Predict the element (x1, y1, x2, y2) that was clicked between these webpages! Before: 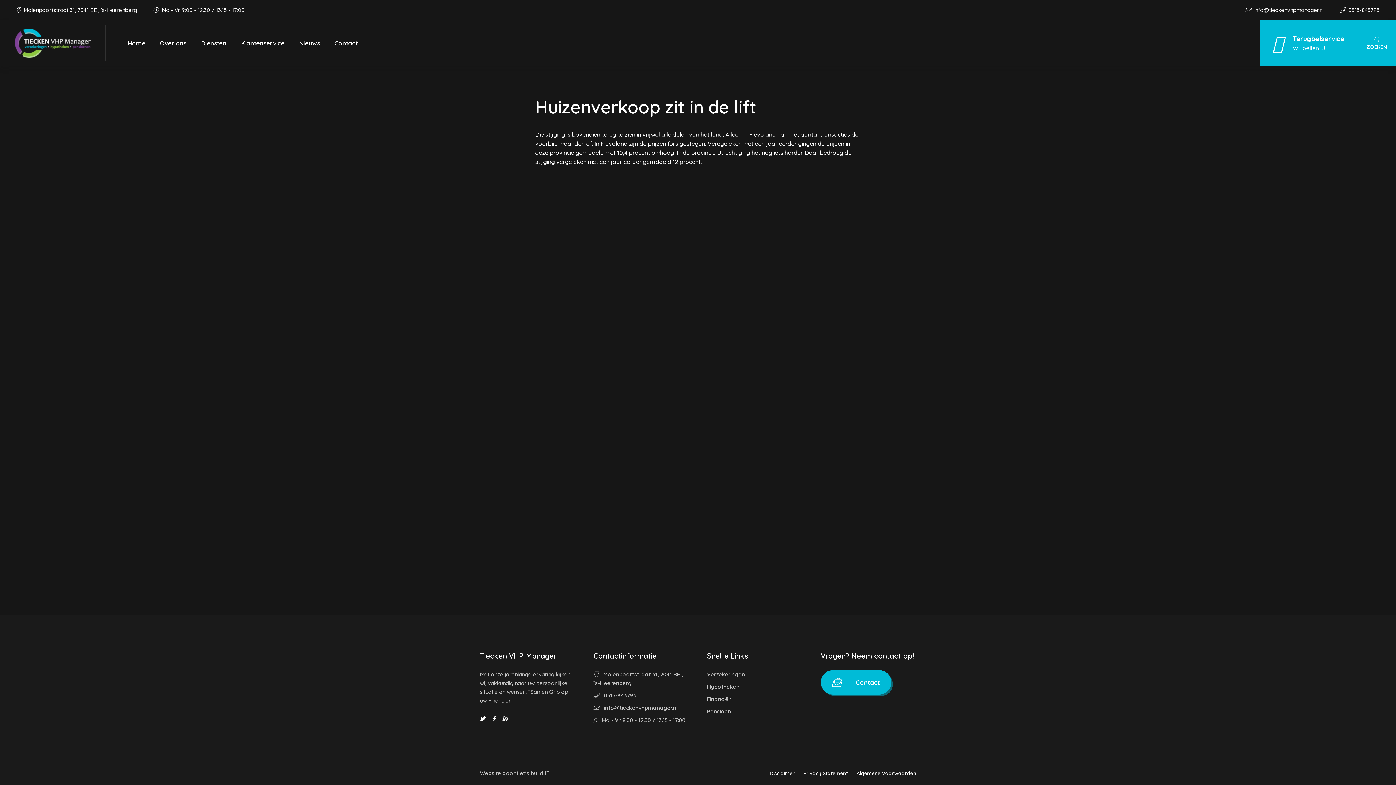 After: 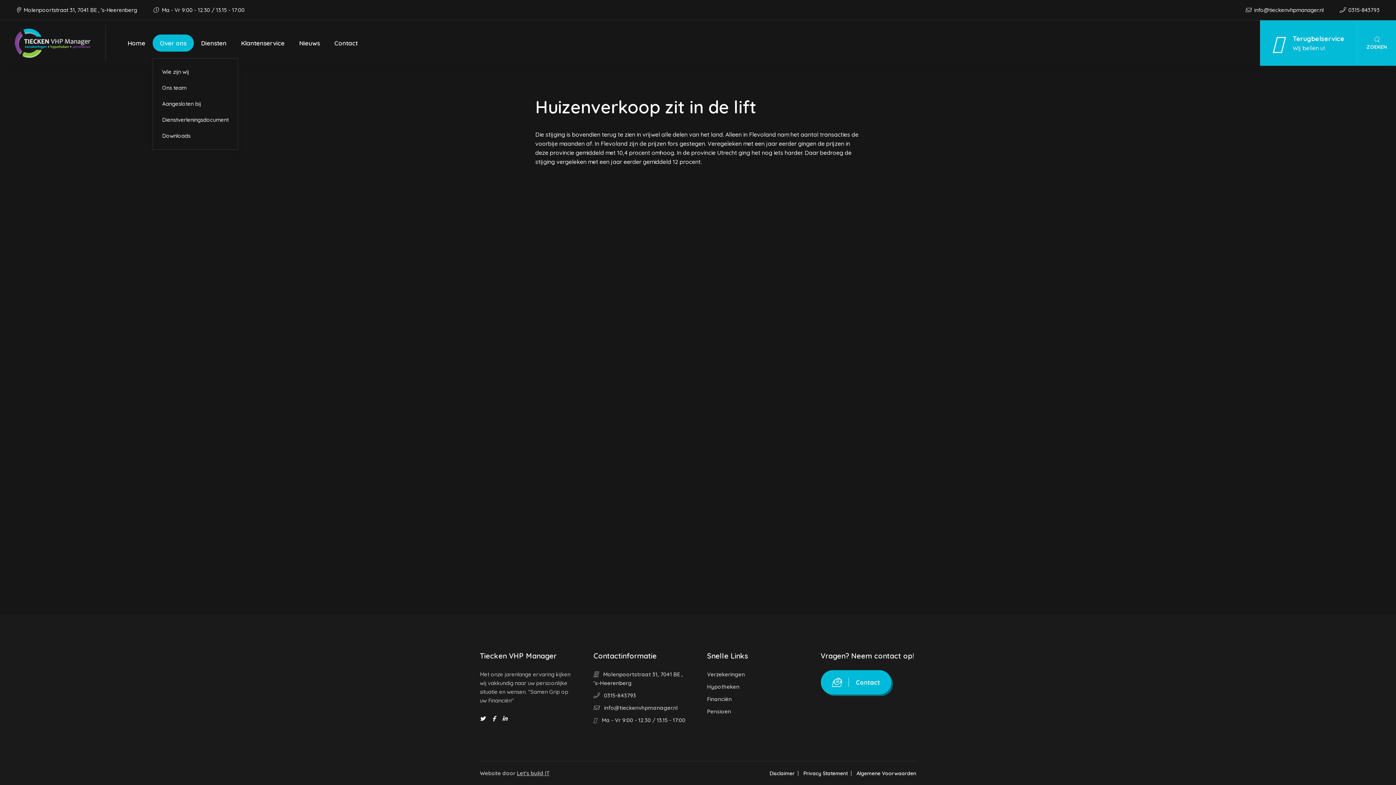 Action: label: Over ons bbox: (152, 34, 193, 51)